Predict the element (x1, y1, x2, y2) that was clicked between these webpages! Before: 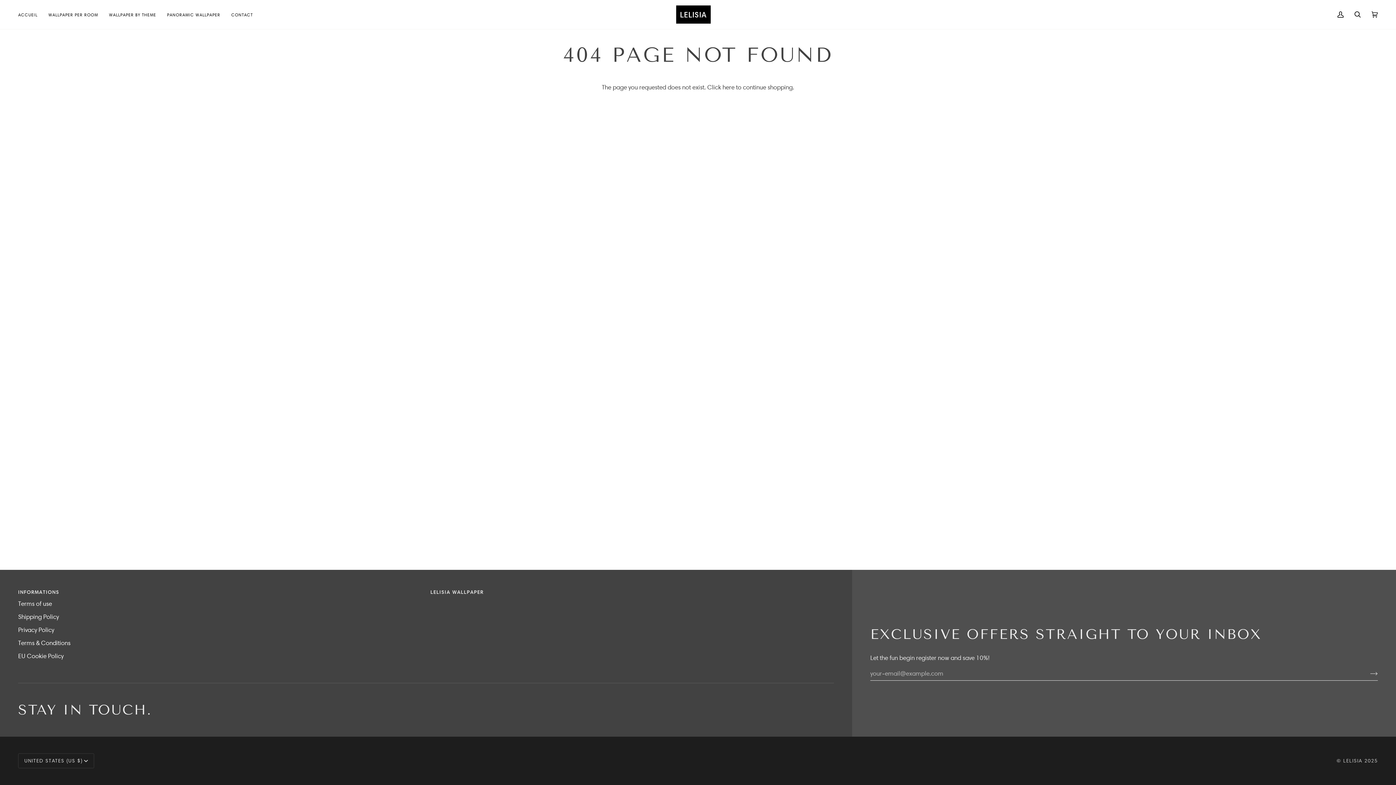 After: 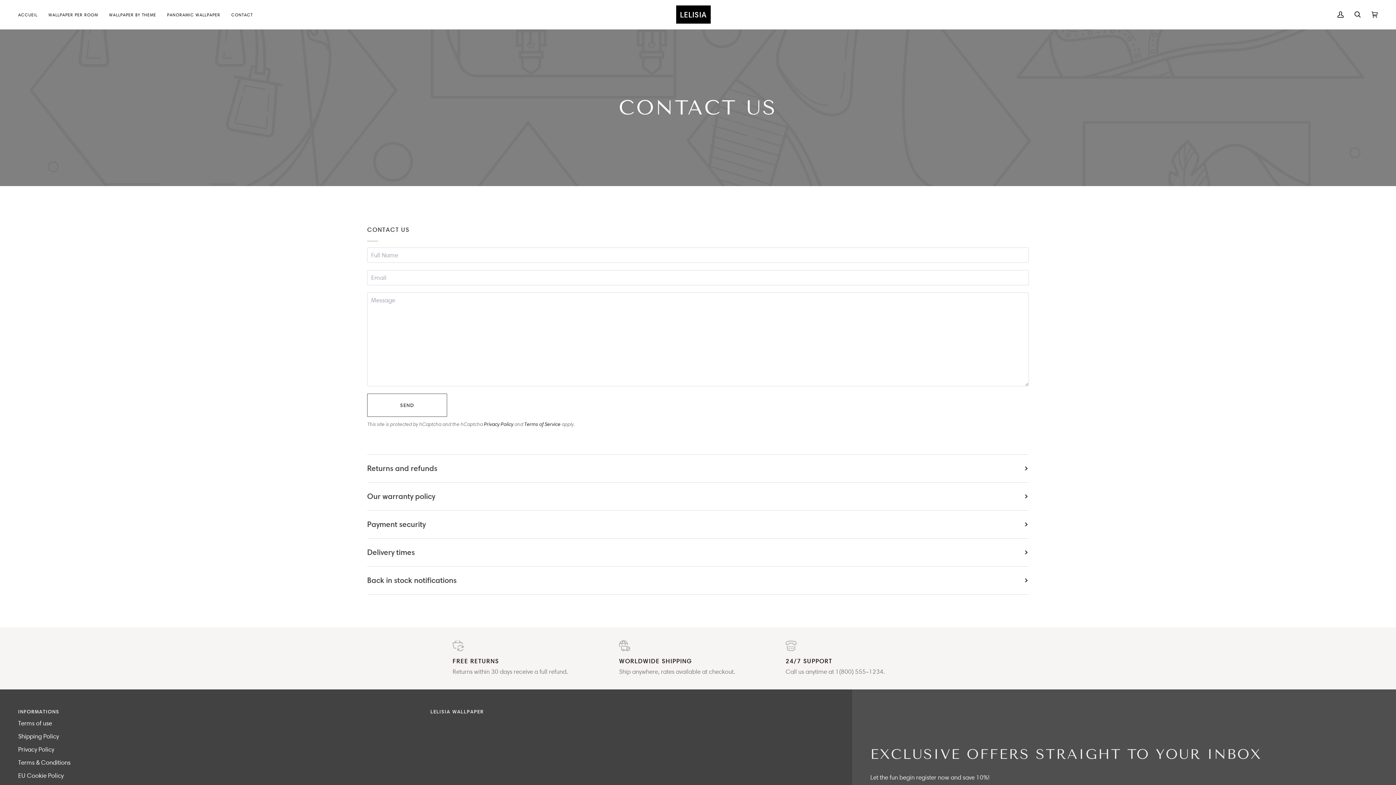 Action: bbox: (225, 0, 258, 29) label: CONTACT